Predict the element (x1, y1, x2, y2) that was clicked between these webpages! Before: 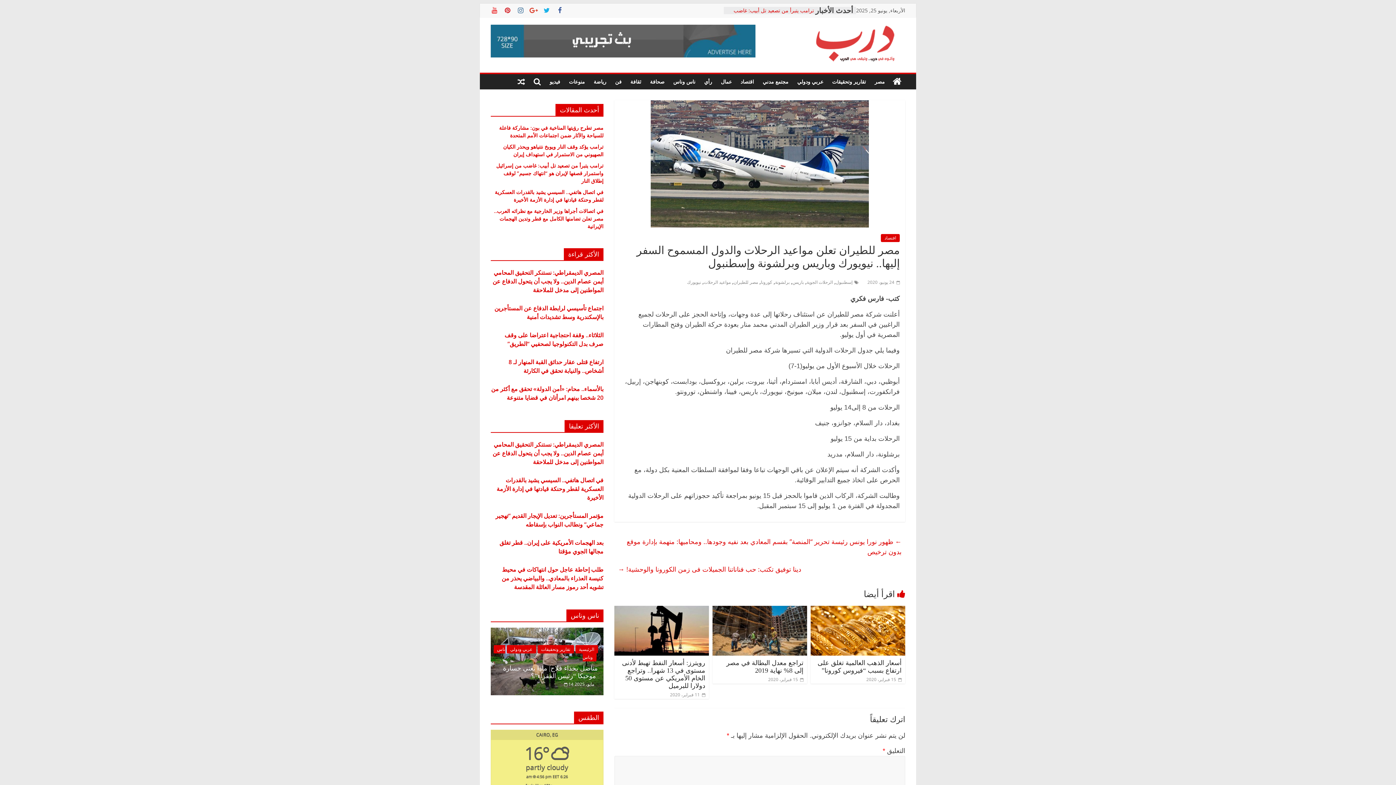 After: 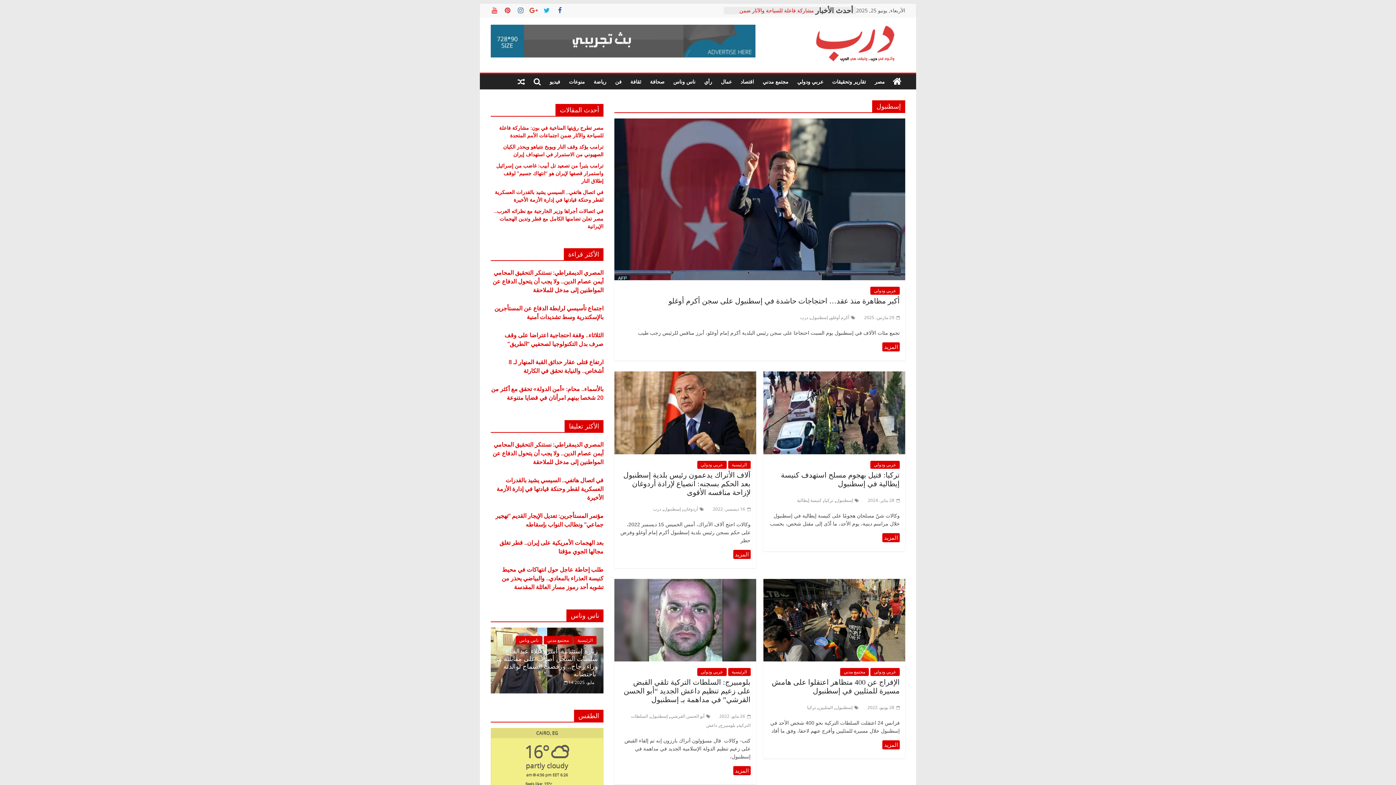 Action: label: إسطنبول bbox: (836, 279, 852, 285)